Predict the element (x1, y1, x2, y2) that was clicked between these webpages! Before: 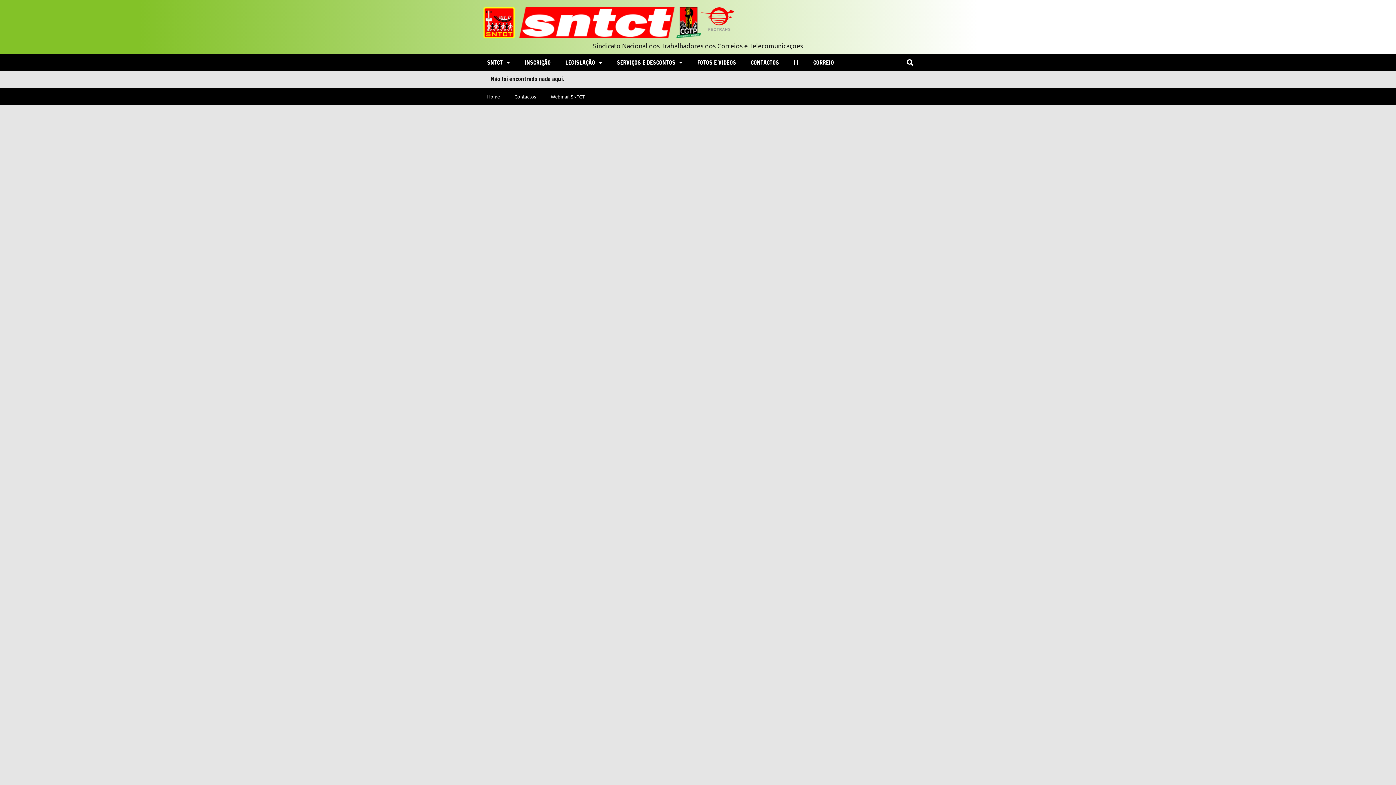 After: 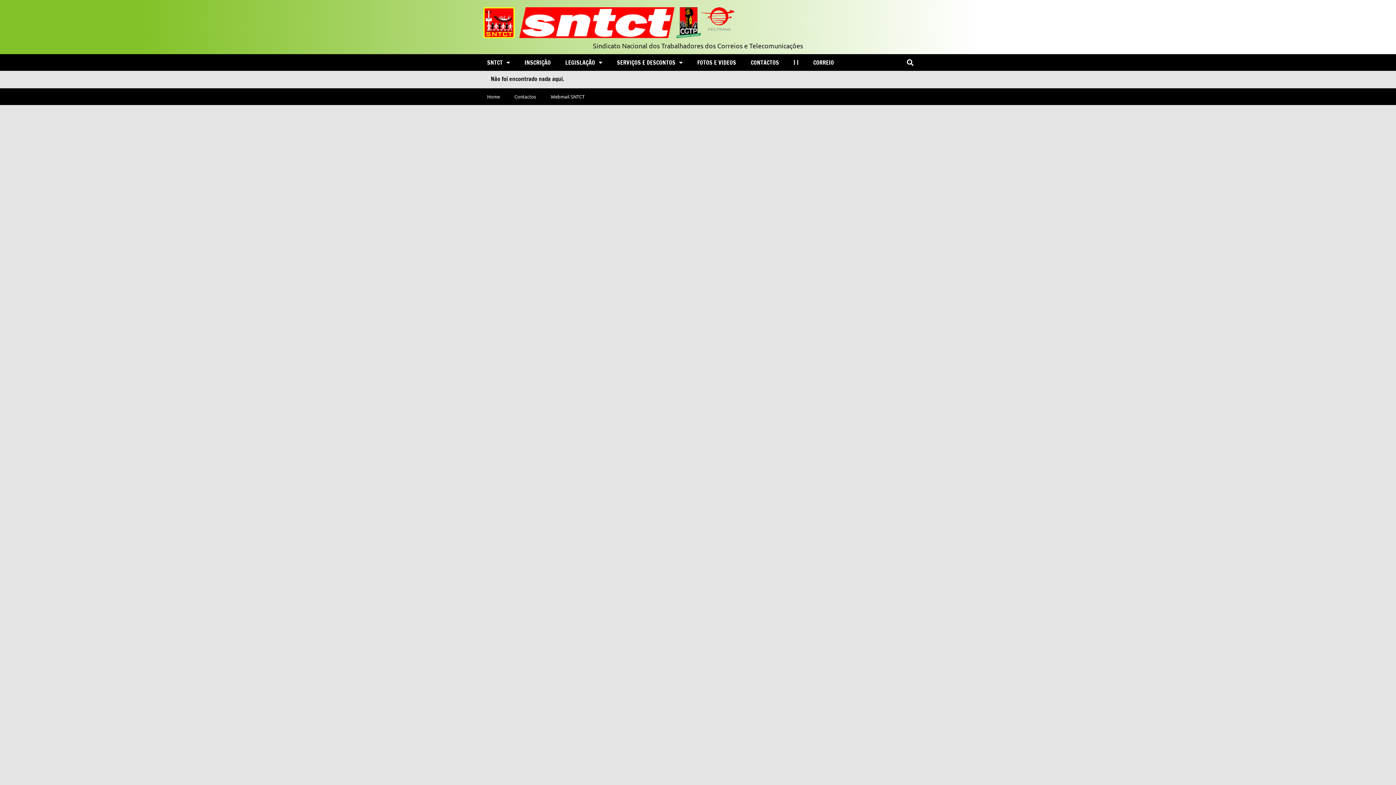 Action: bbox: (690, 54, 743, 70) label: FOTOS E VIDEOS